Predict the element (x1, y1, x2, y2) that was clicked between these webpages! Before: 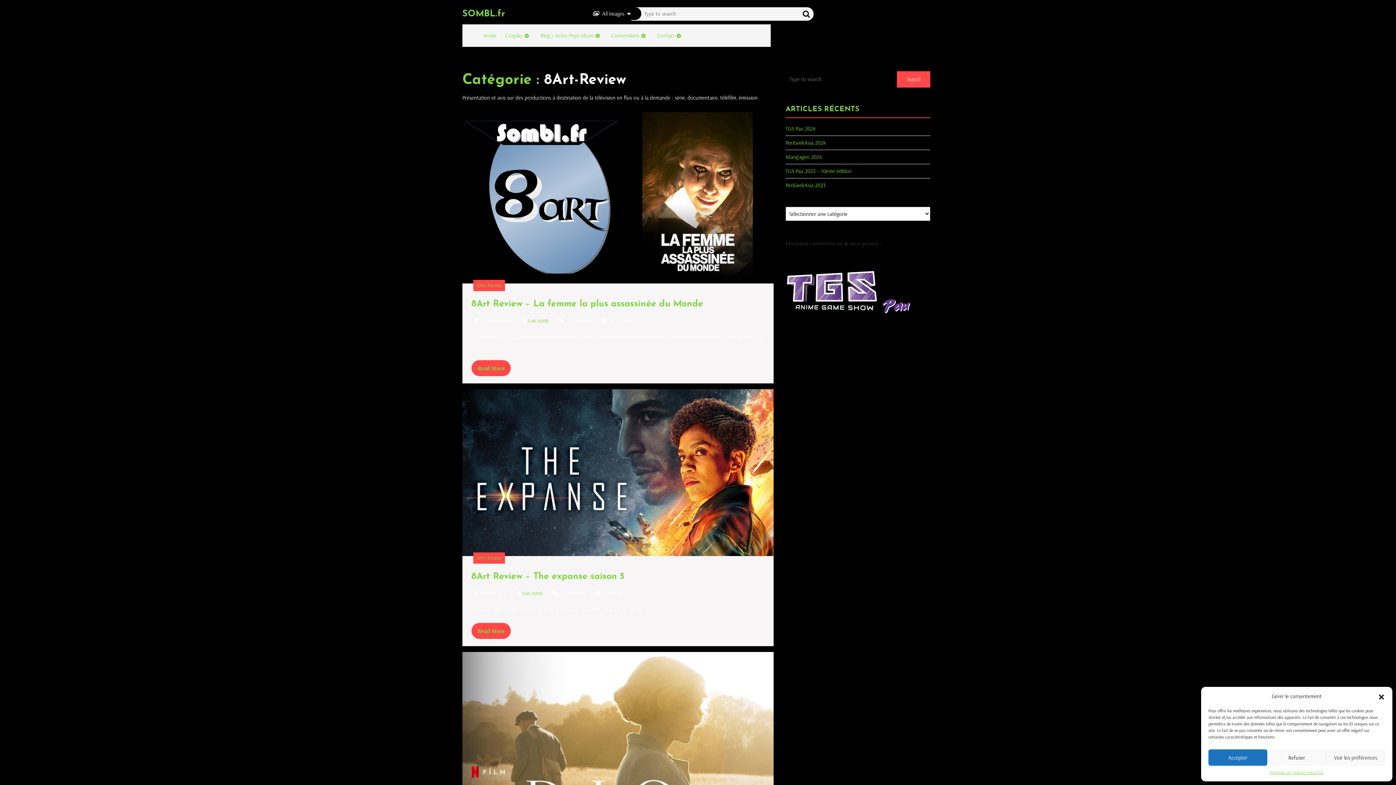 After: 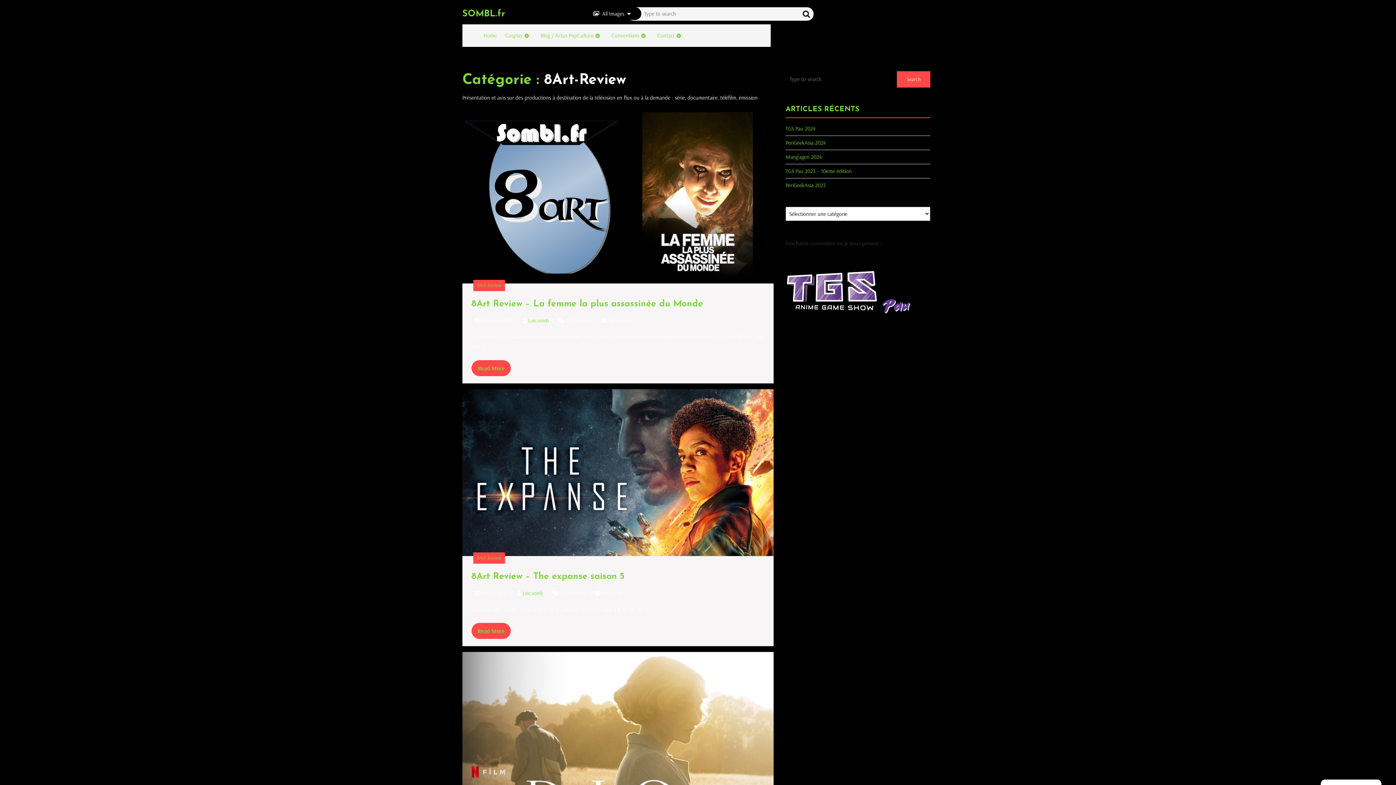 Action: label: Accepter bbox: (1208, 749, 1267, 766)